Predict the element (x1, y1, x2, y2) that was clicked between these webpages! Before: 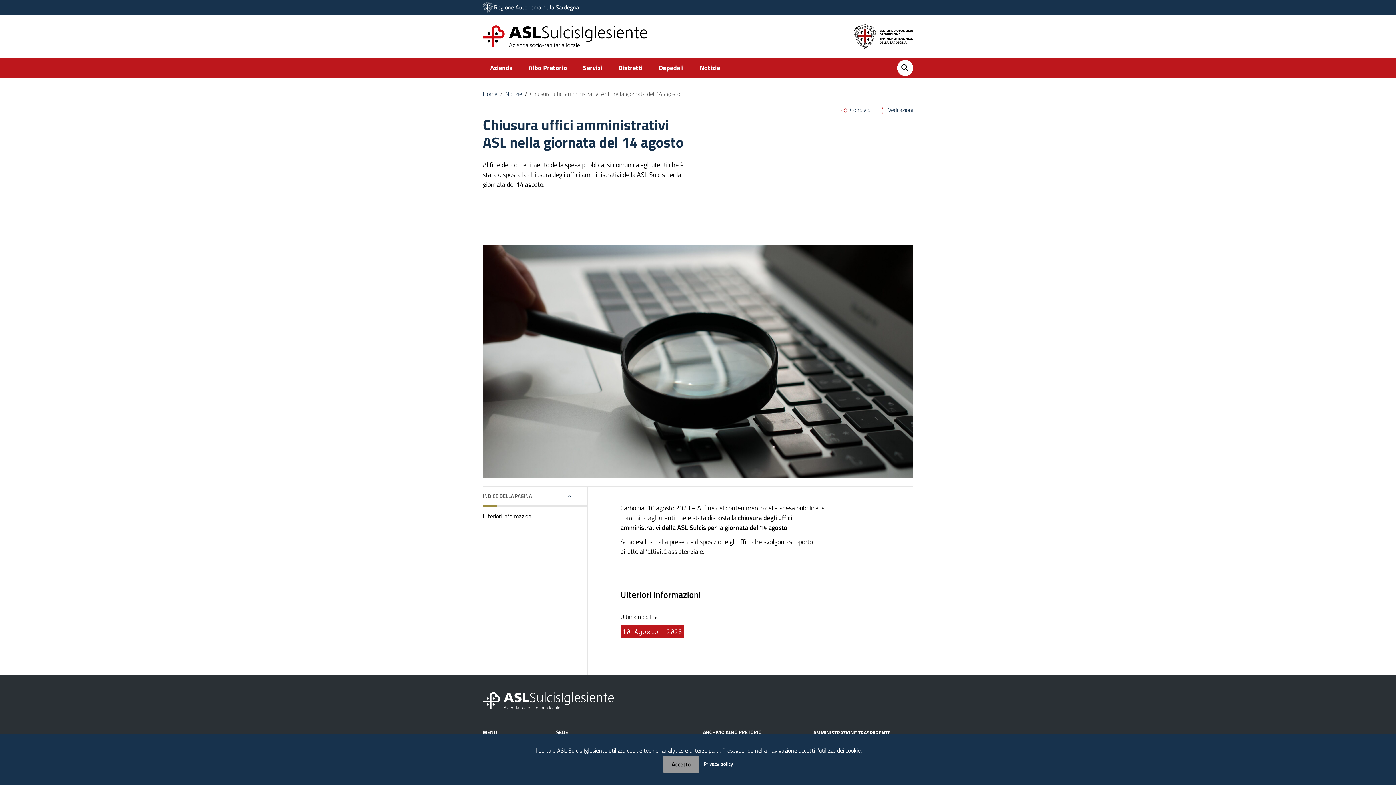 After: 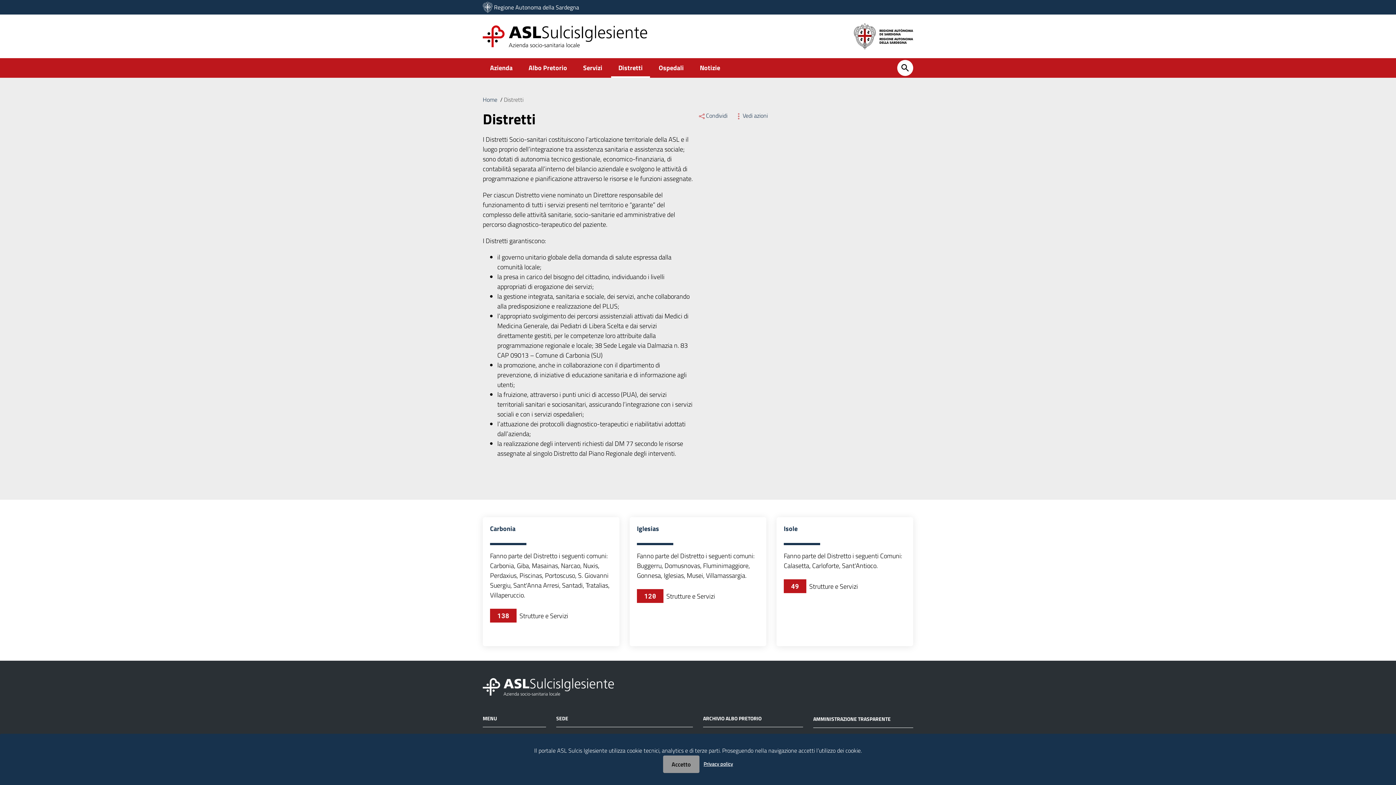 Action: bbox: (611, 58, 650, 77) label: Distretti